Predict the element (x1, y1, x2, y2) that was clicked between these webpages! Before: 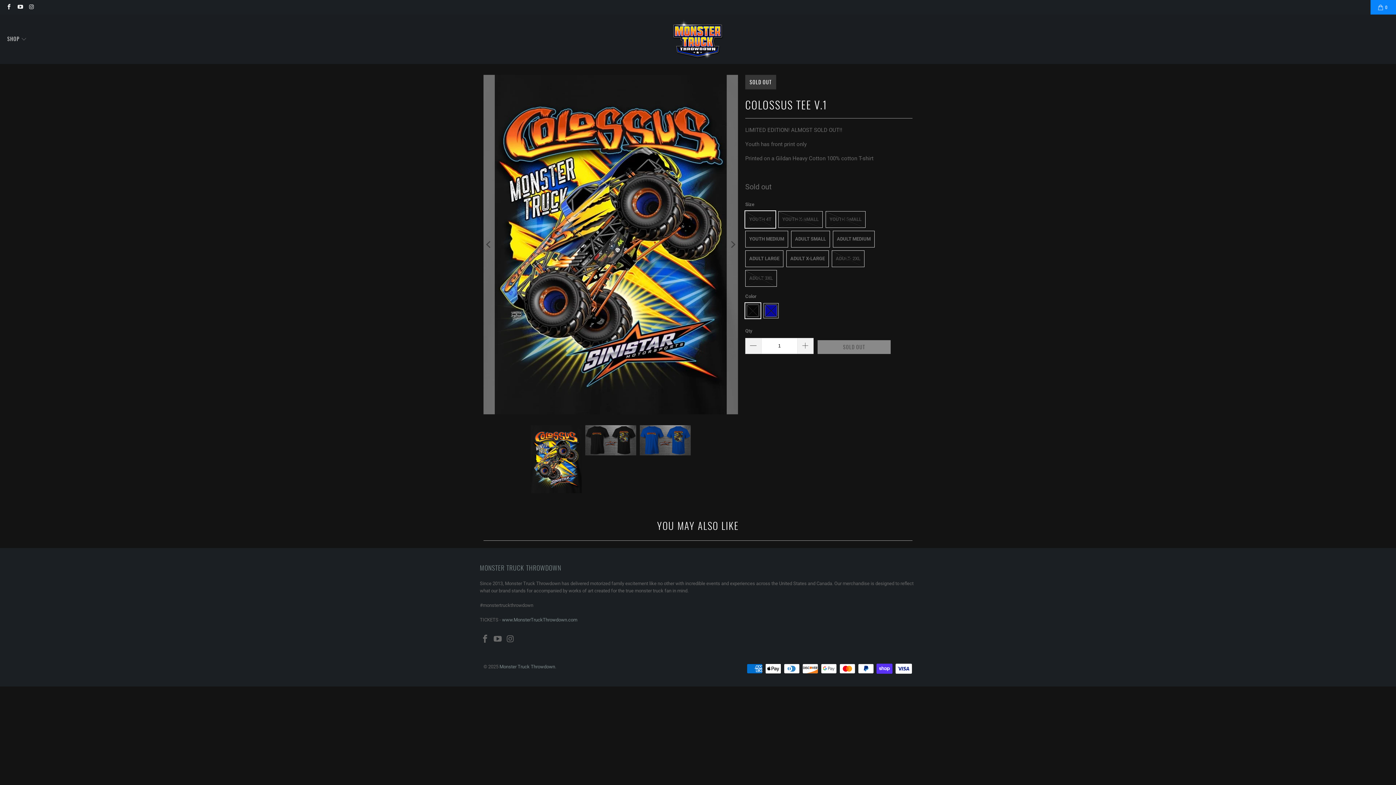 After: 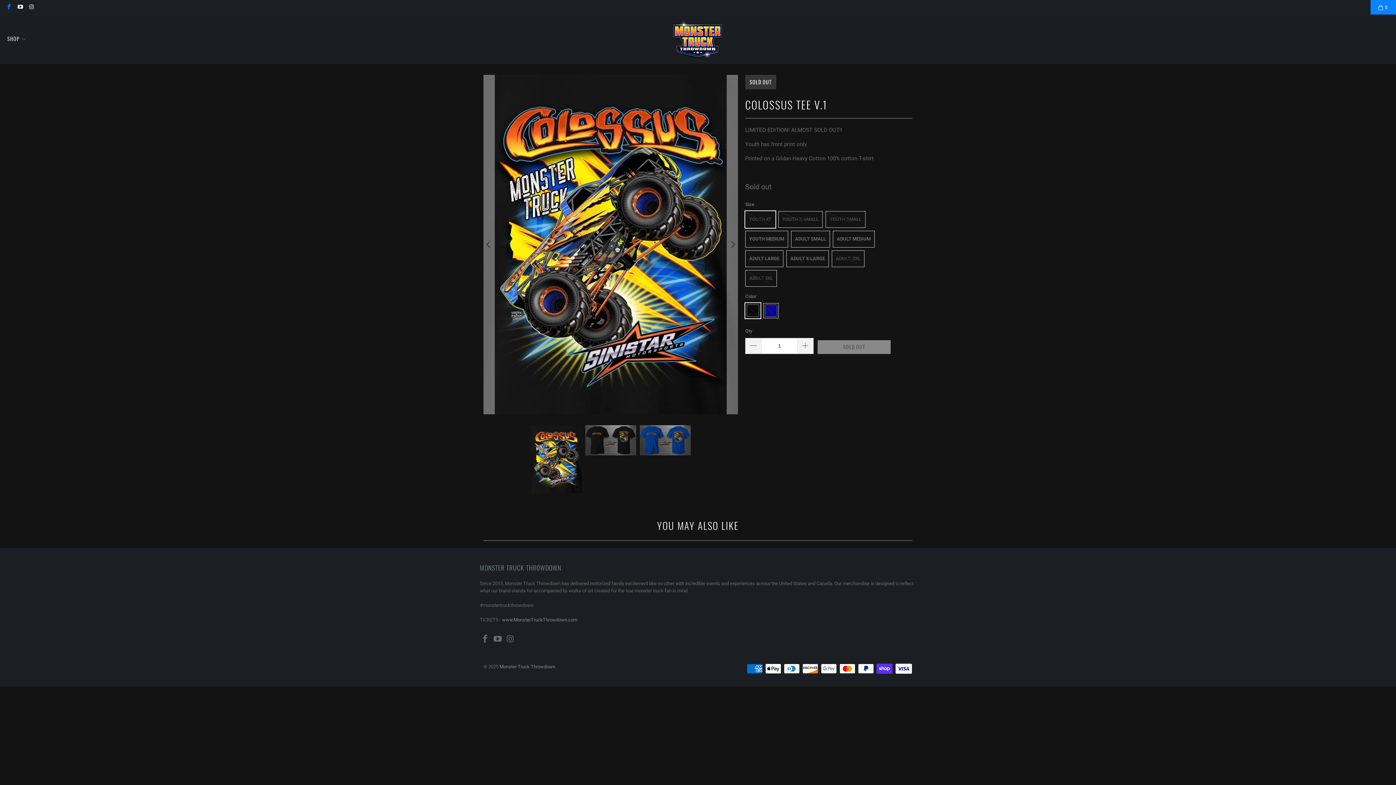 Action: bbox: (5, 4, 11, 10)